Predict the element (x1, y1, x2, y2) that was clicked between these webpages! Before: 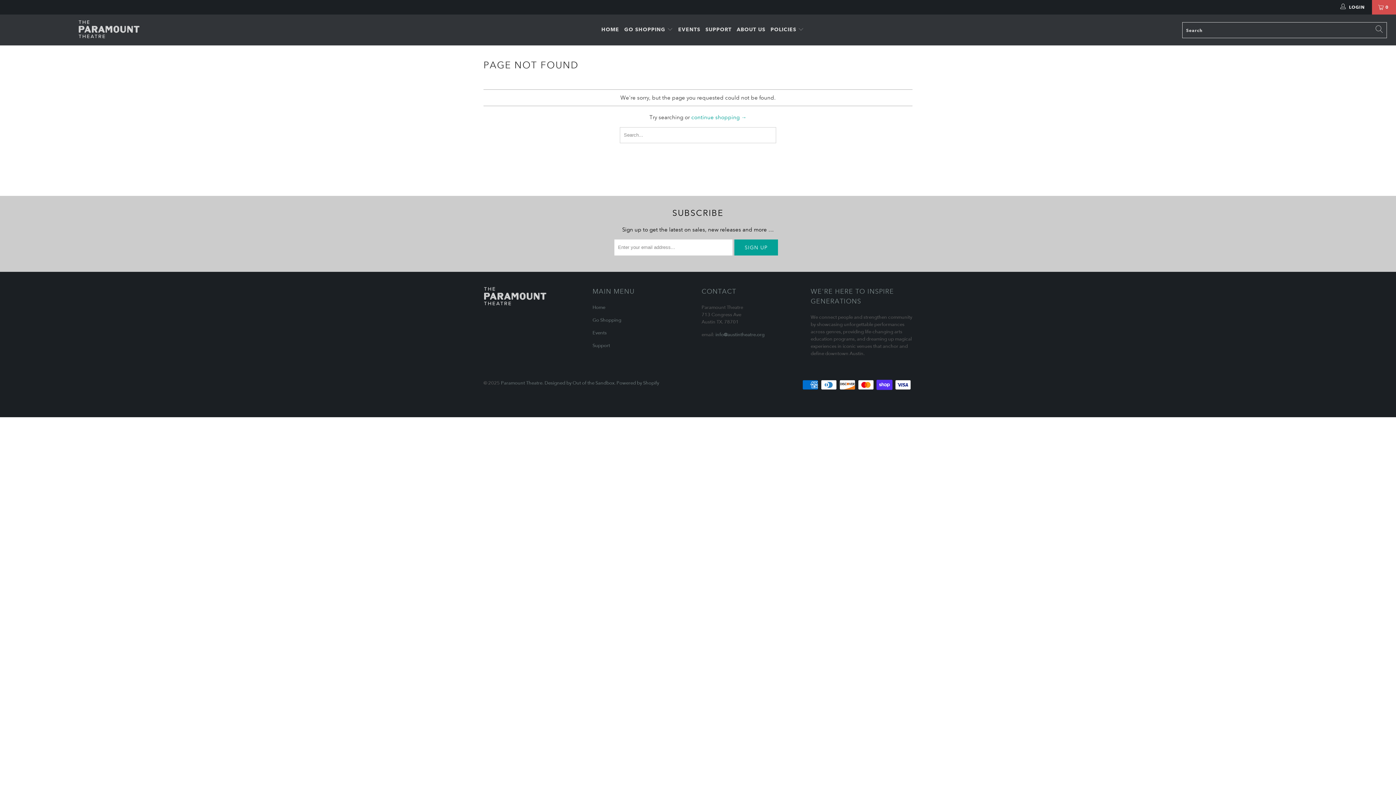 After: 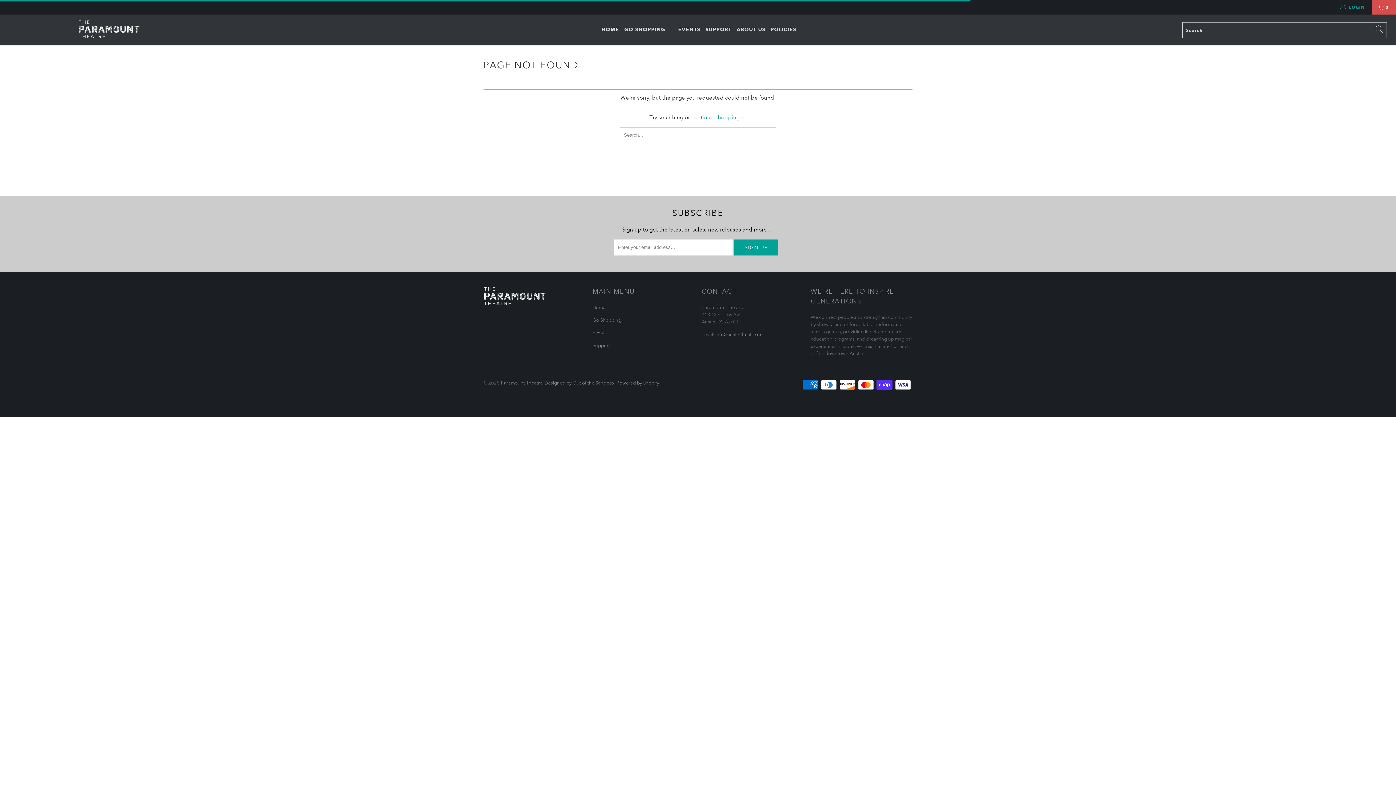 Action: label:  LOGIN bbox: (1339, 0, 1366, 14)